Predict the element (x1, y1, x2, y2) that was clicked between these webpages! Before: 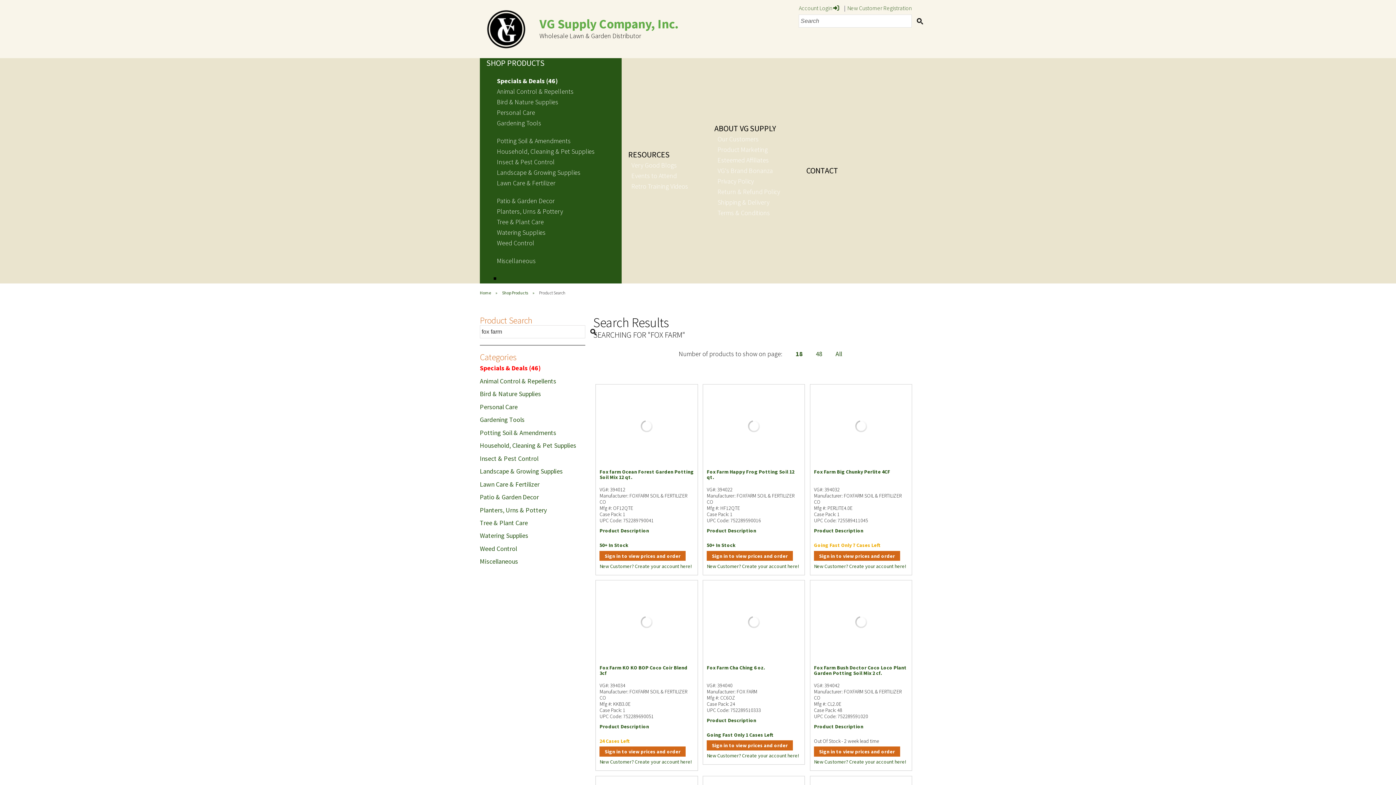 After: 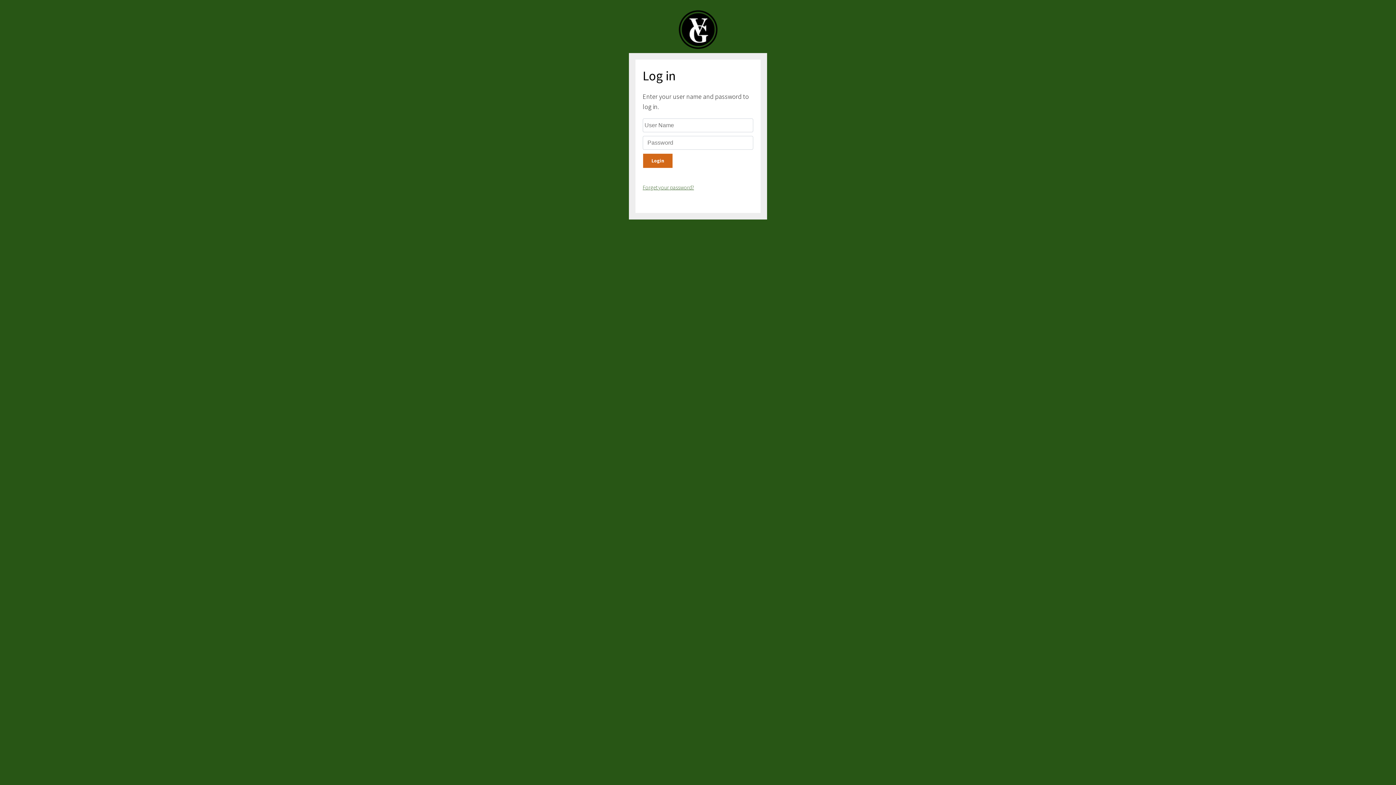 Action: label: Account Login  bbox: (799, 4, 842, 11)